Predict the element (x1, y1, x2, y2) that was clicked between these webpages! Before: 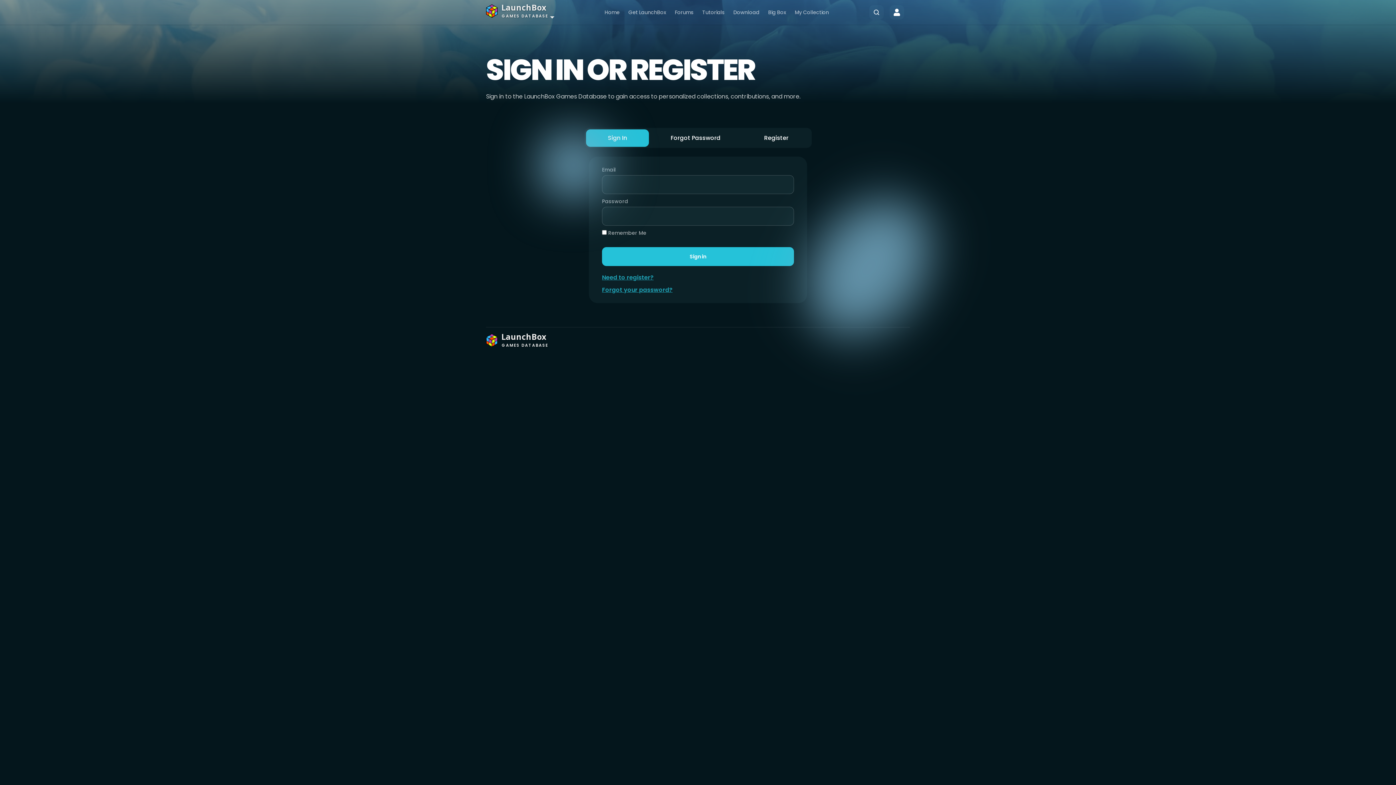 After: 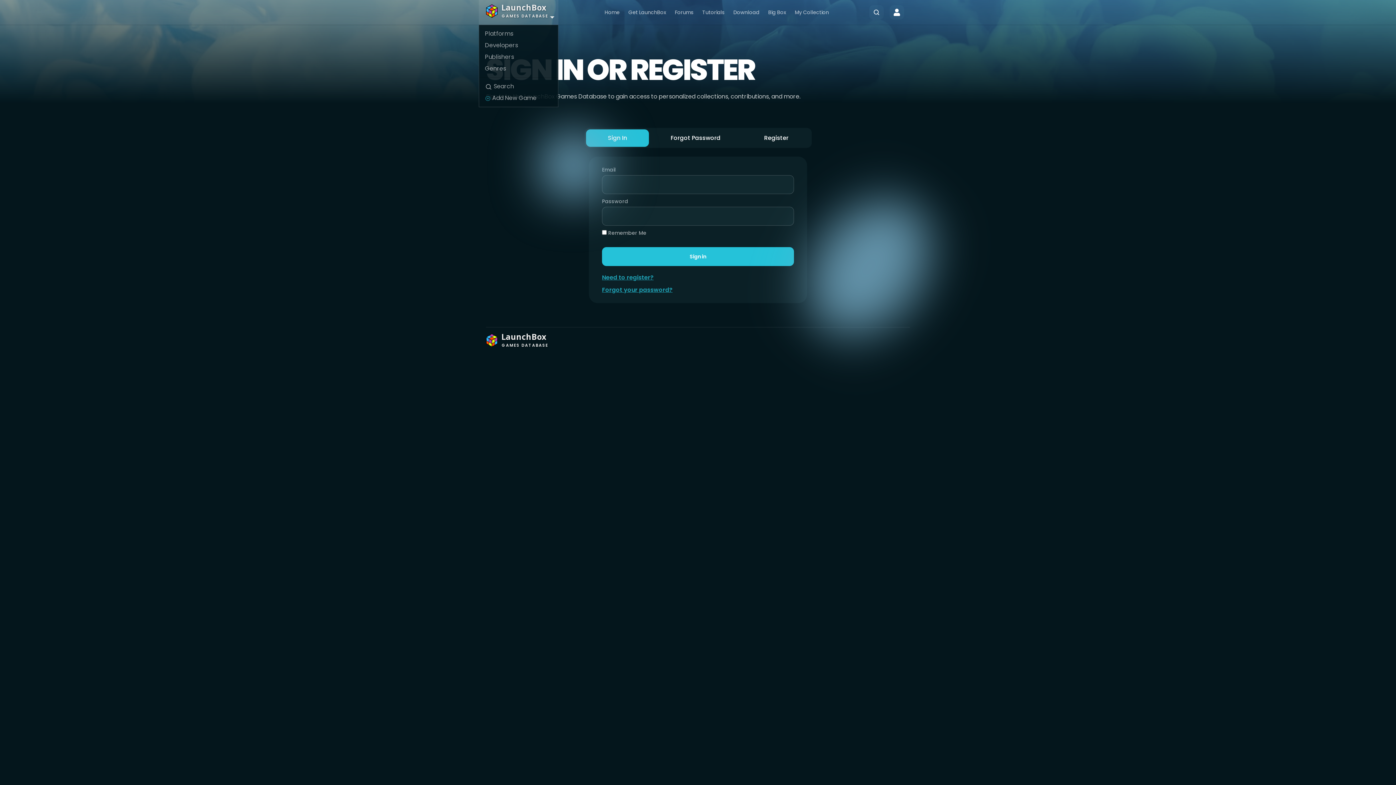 Action: label: LaunchBox


GAMES DATABASE bbox: (478, 0, 558, 25)